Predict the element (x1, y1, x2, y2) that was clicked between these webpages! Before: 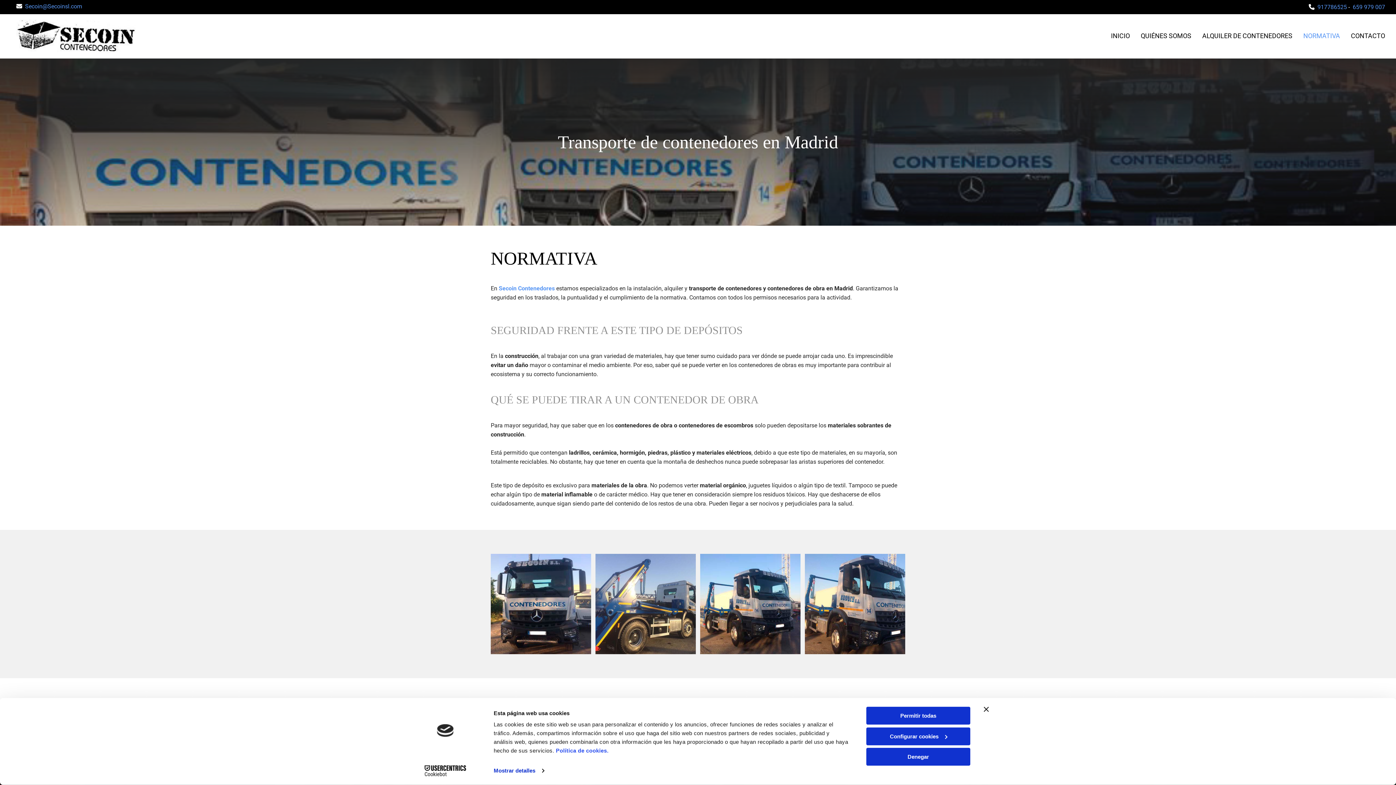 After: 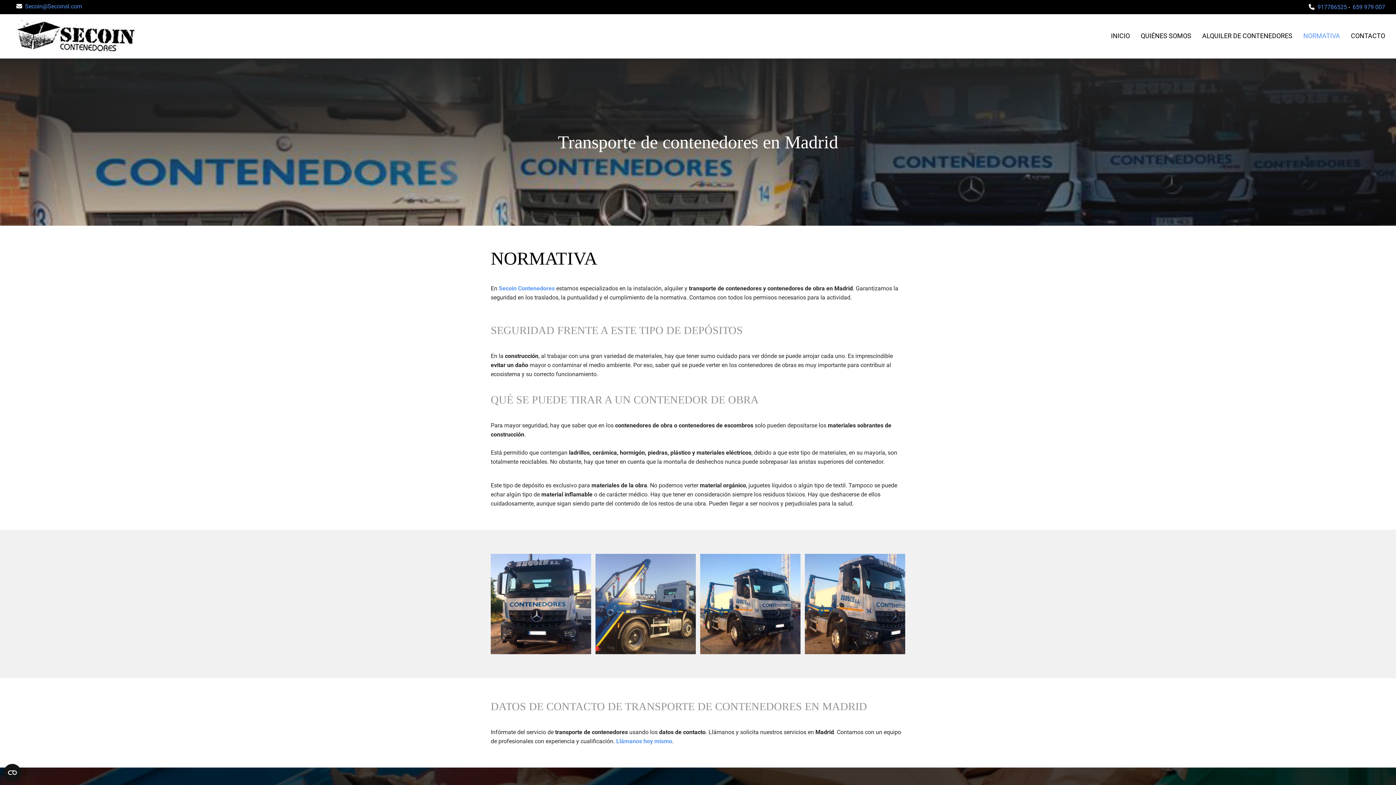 Action: bbox: (984, 707, 989, 712) label: Cerrar el banner